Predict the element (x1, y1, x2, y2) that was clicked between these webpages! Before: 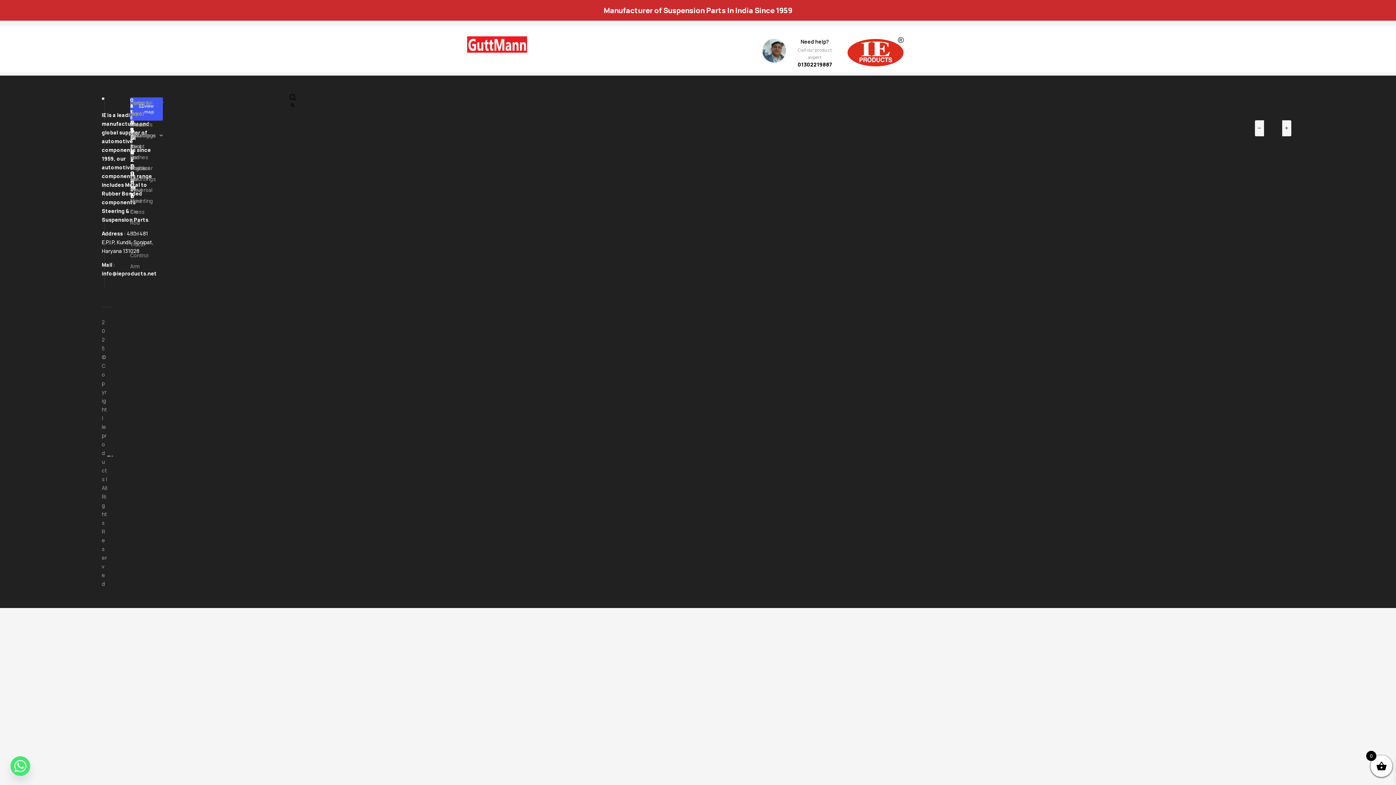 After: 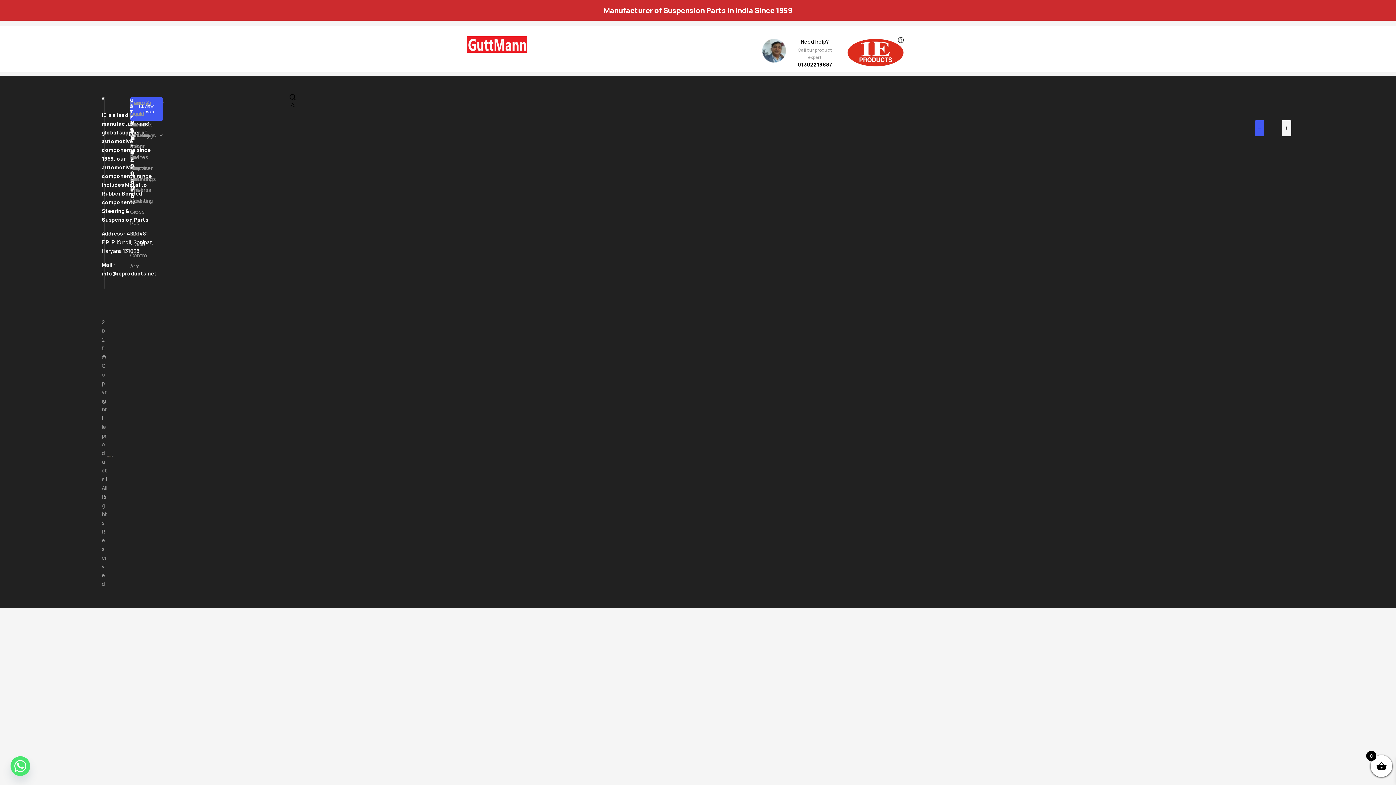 Action: bbox: (1255, 120, 1264, 136)